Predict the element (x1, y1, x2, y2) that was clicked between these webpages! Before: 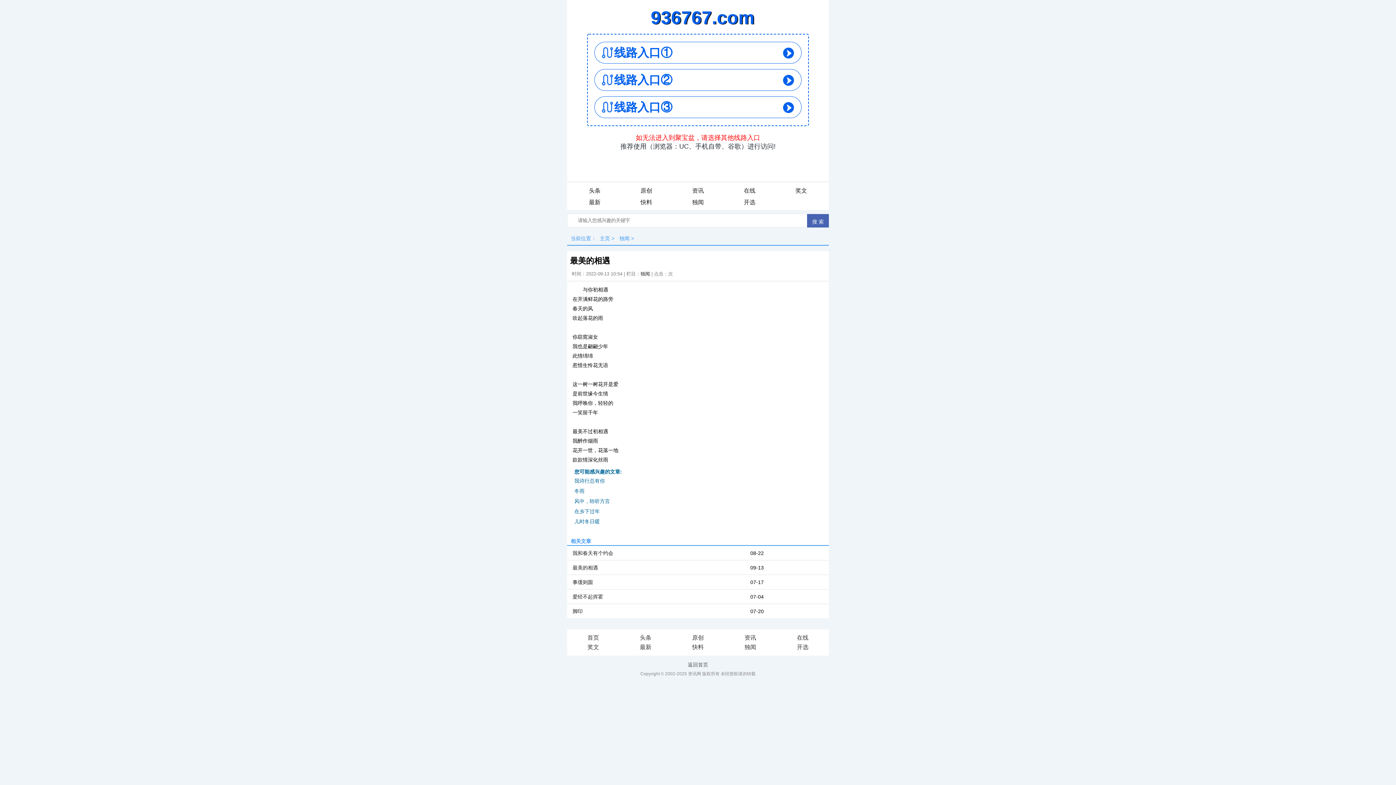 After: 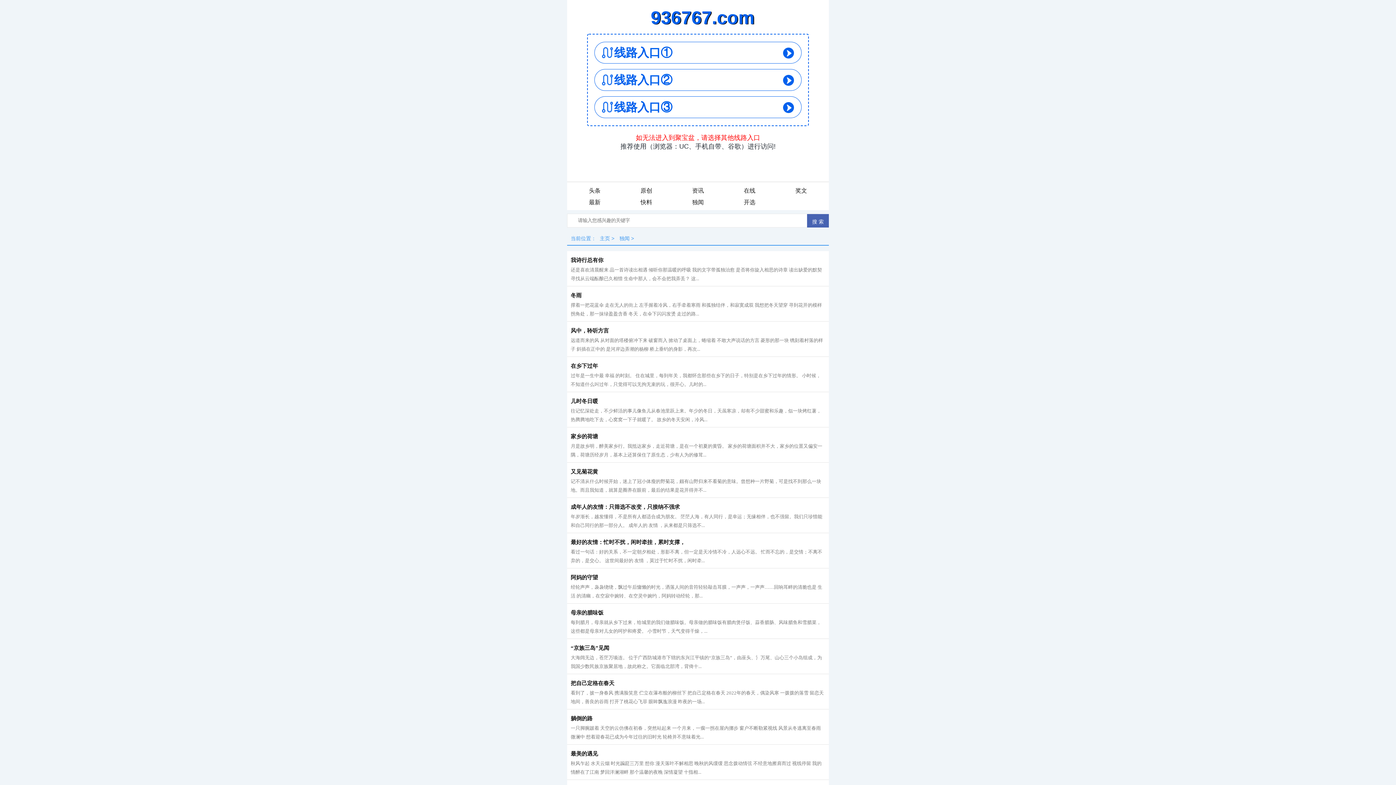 Action: label: 独闻 bbox: (619, 235, 629, 241)